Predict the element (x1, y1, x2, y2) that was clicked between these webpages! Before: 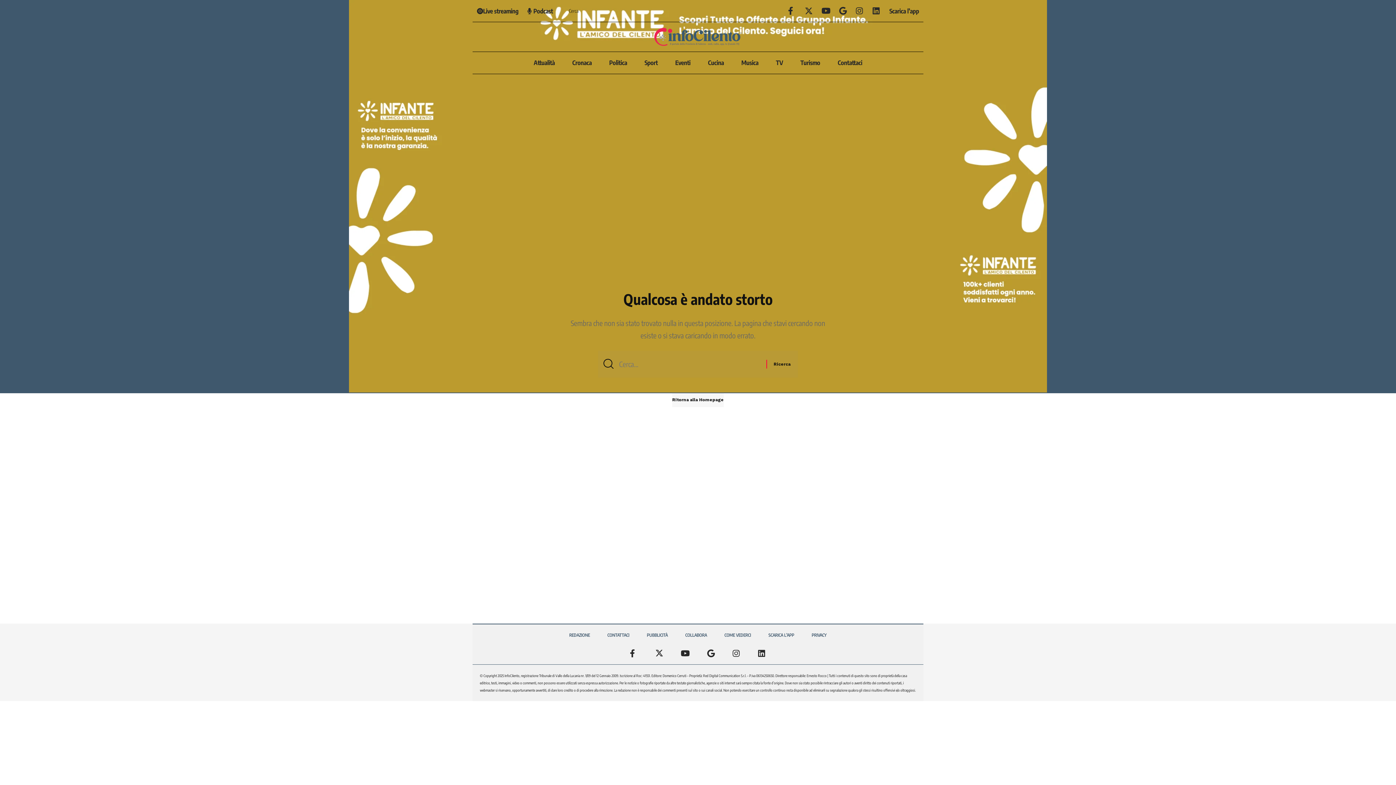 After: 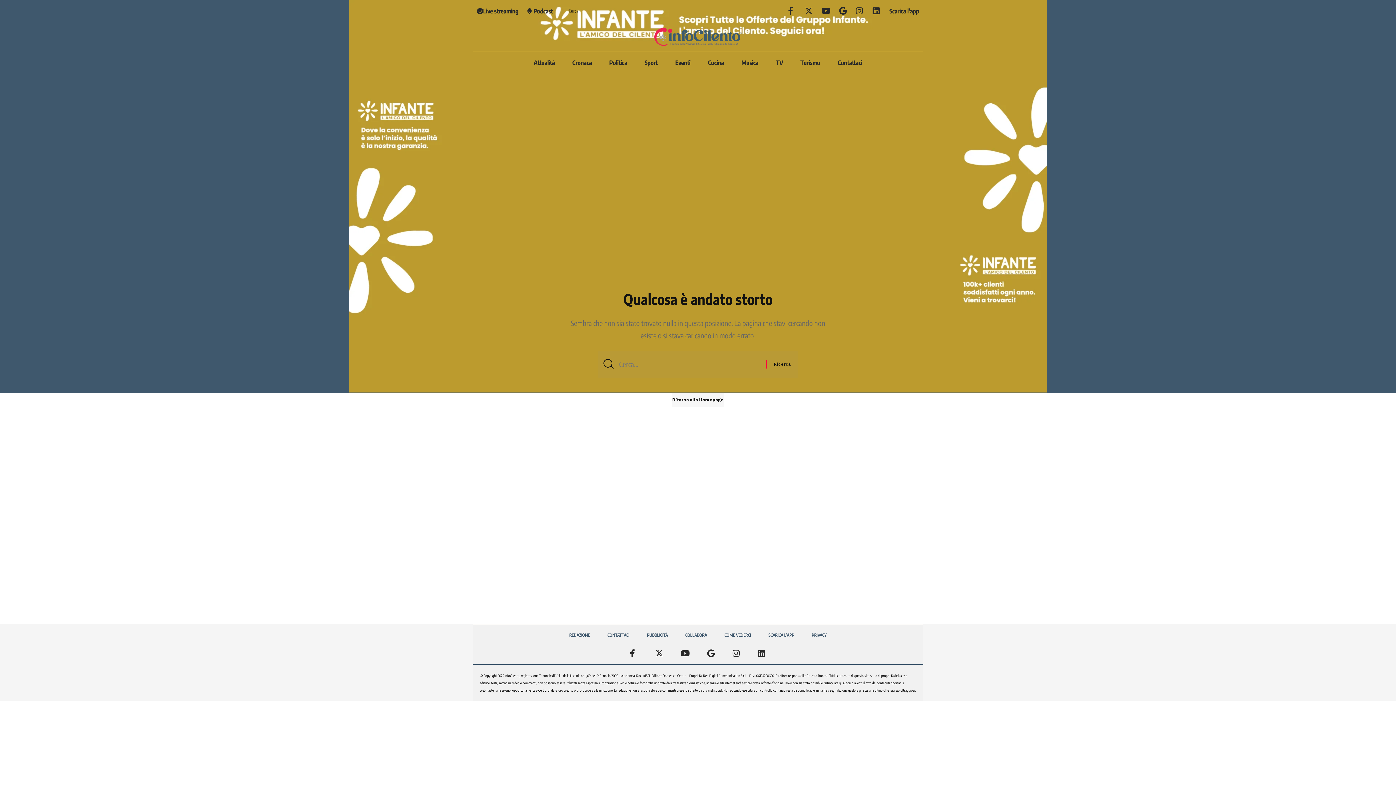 Action: bbox: (349, 190, 1047, 199)